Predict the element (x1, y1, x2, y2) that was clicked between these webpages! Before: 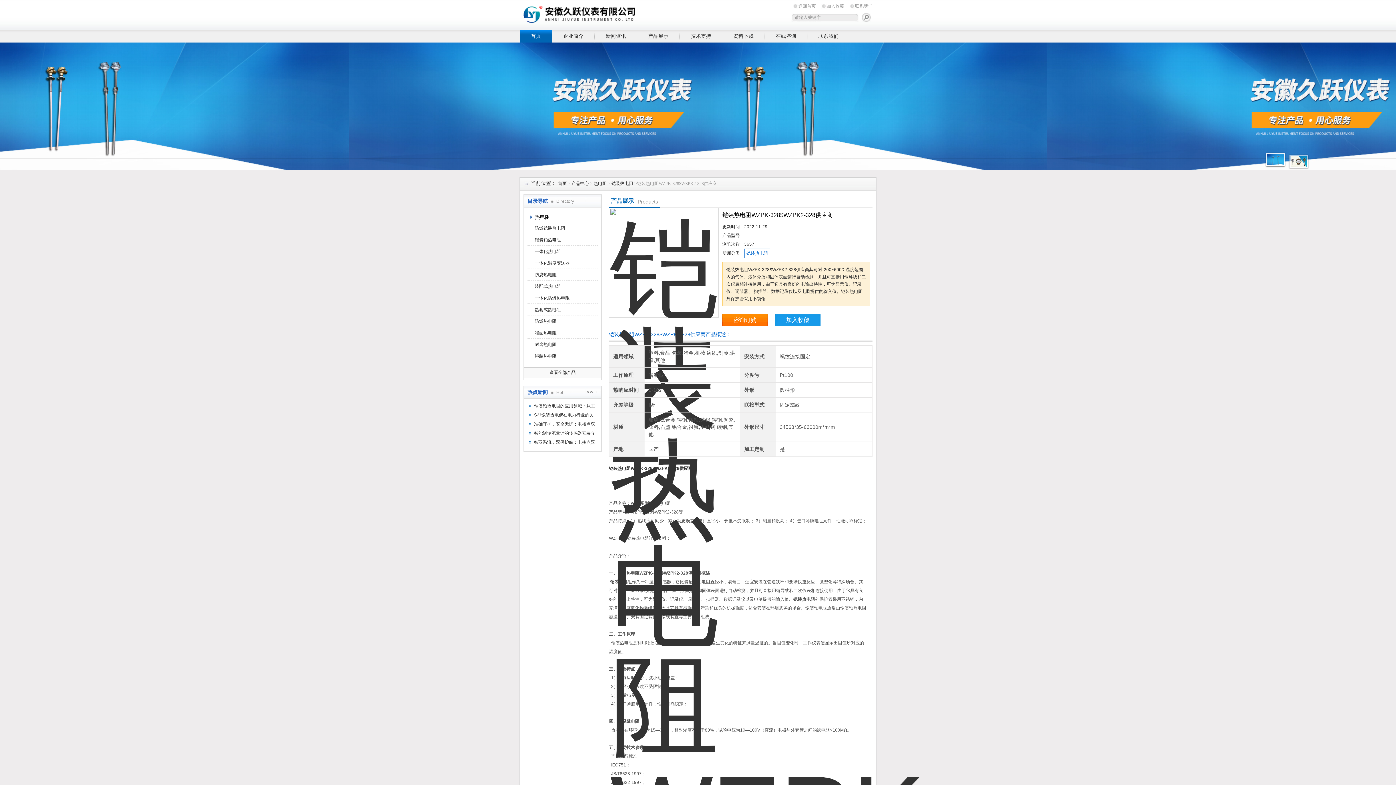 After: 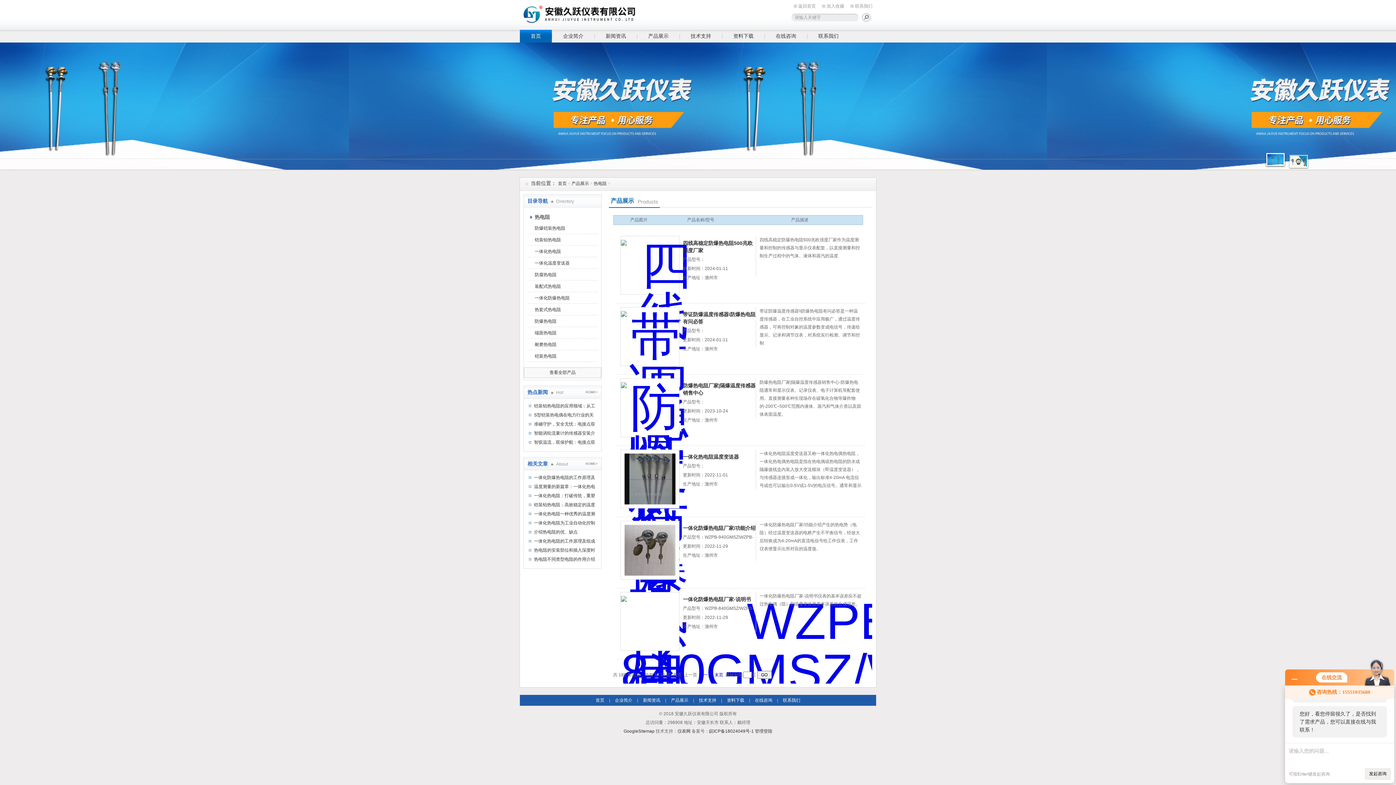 Action: label: 热电阻 bbox: (593, 181, 606, 186)